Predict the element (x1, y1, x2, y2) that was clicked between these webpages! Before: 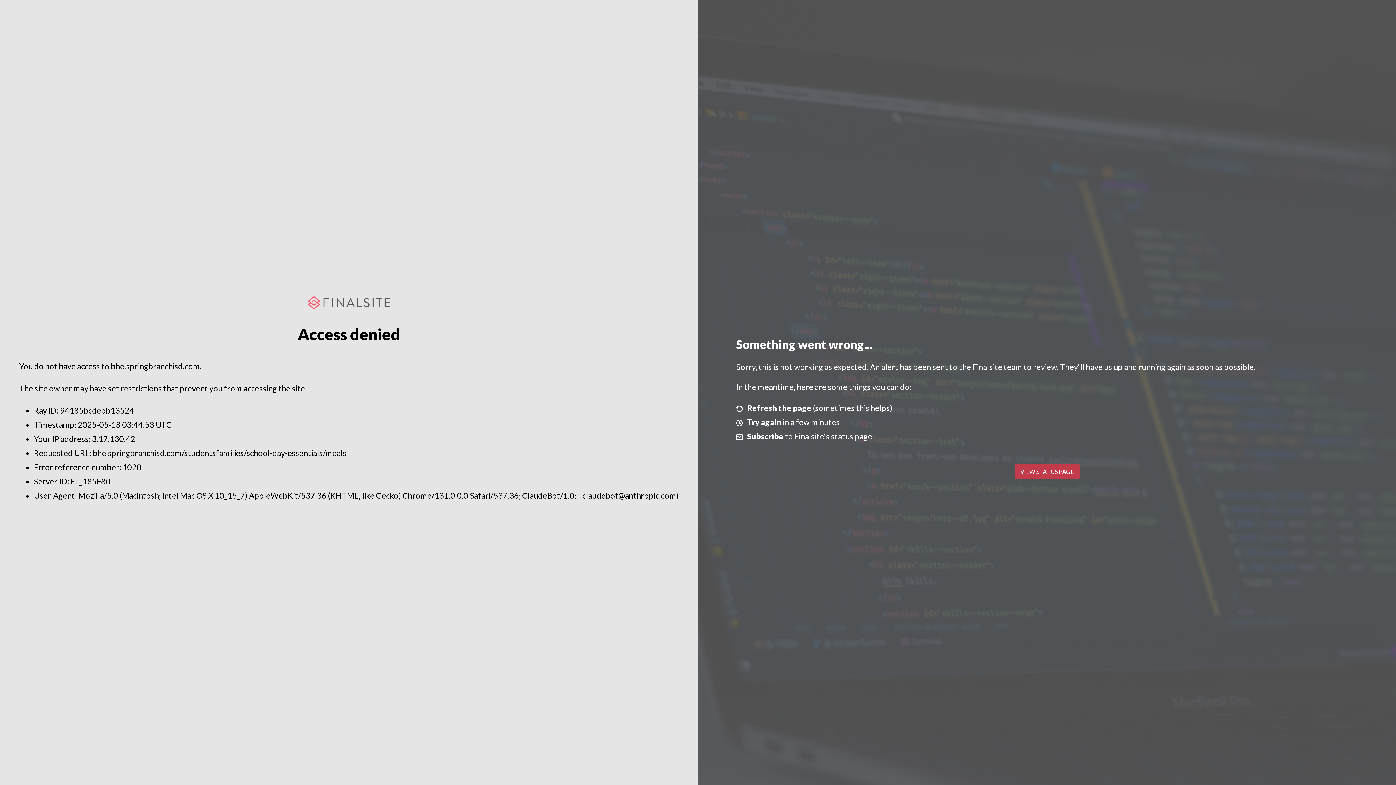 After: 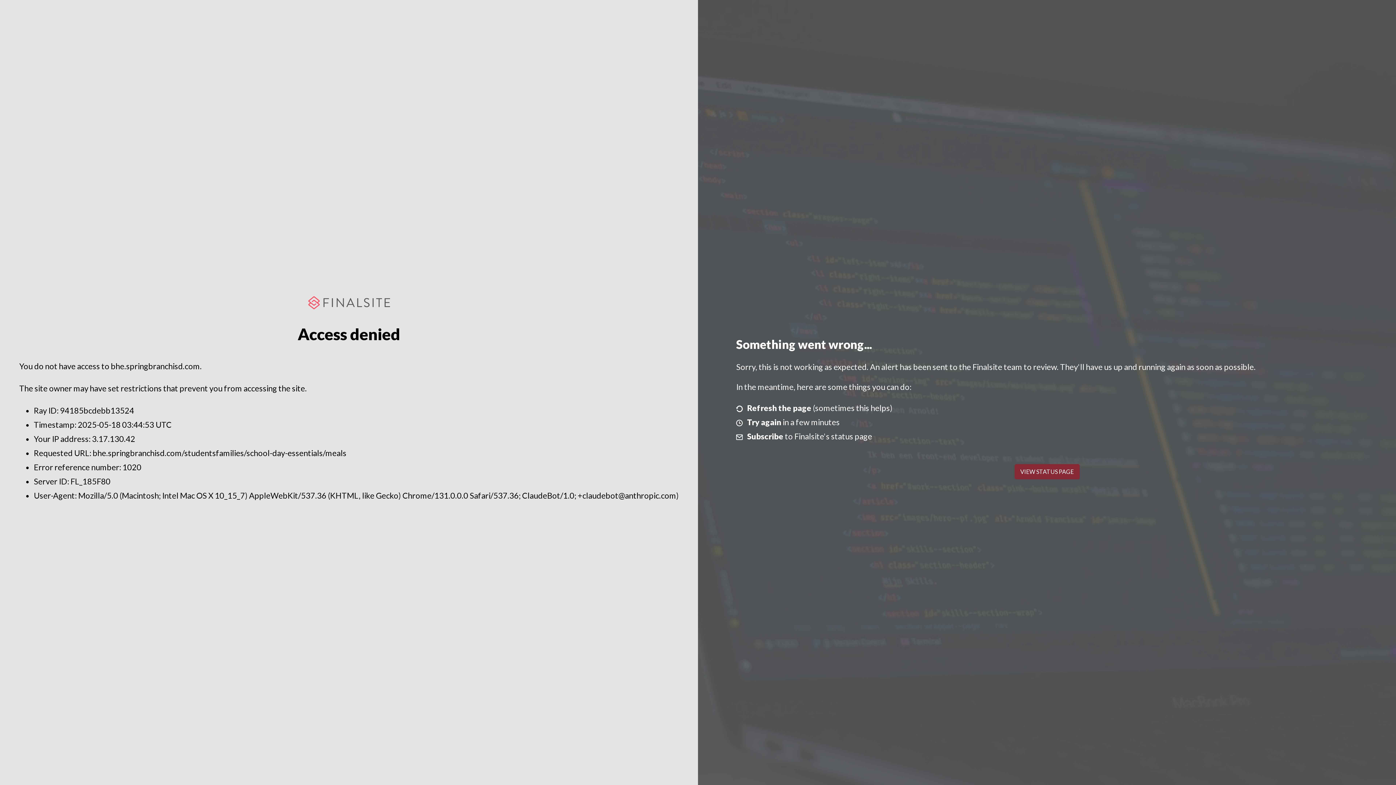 Action: label: VIEW STATUS PAGE bbox: (1014, 464, 1079, 479)